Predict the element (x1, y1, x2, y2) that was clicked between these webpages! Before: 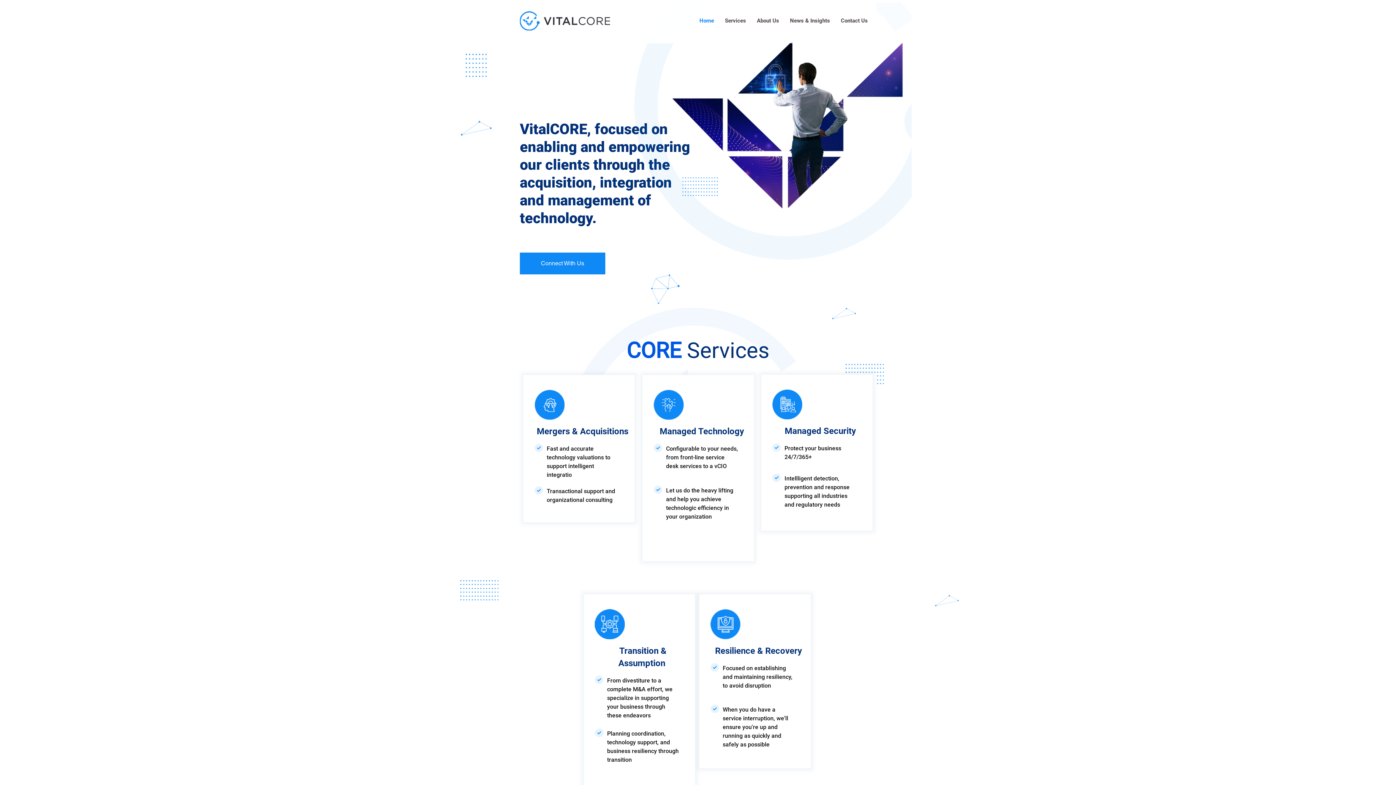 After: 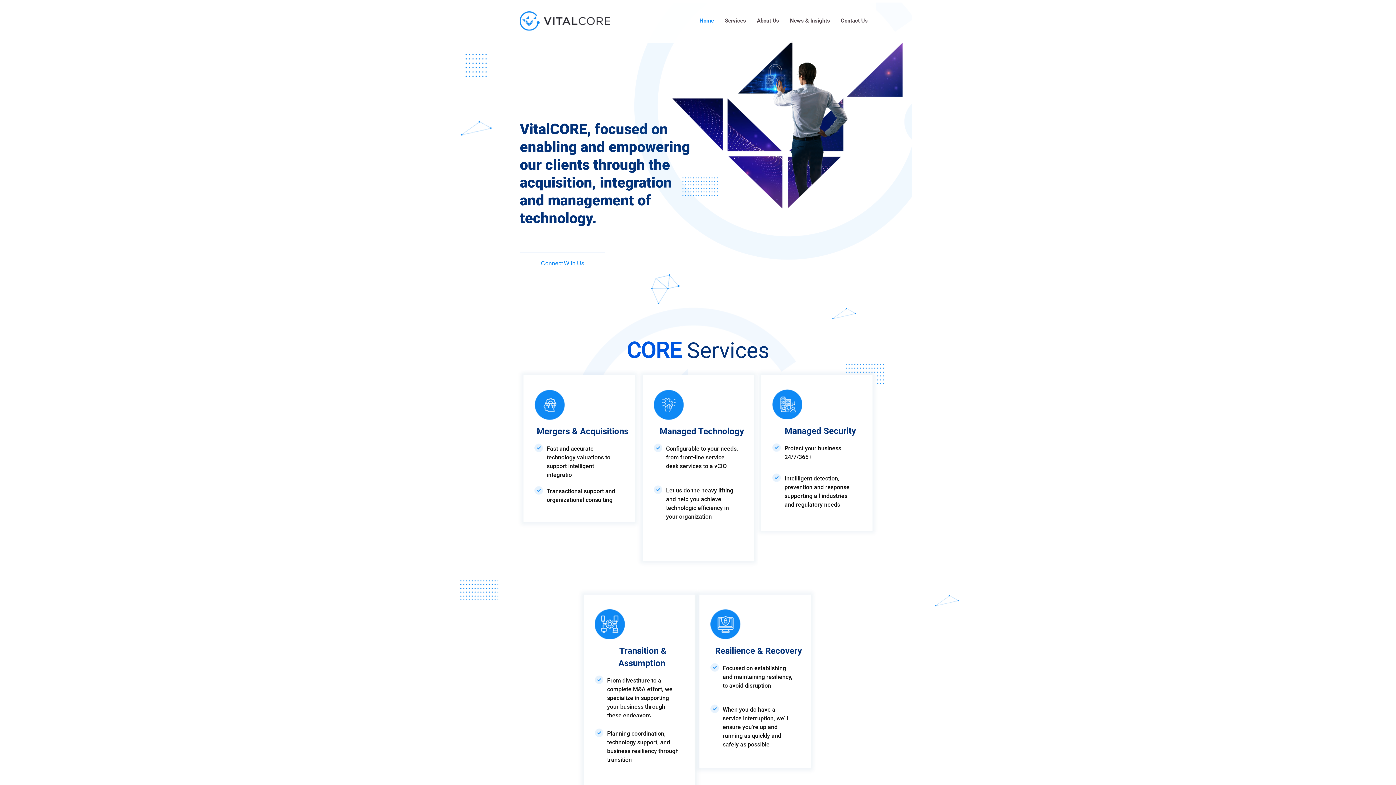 Action: bbox: (520, 252, 605, 274) label: Connect With Us